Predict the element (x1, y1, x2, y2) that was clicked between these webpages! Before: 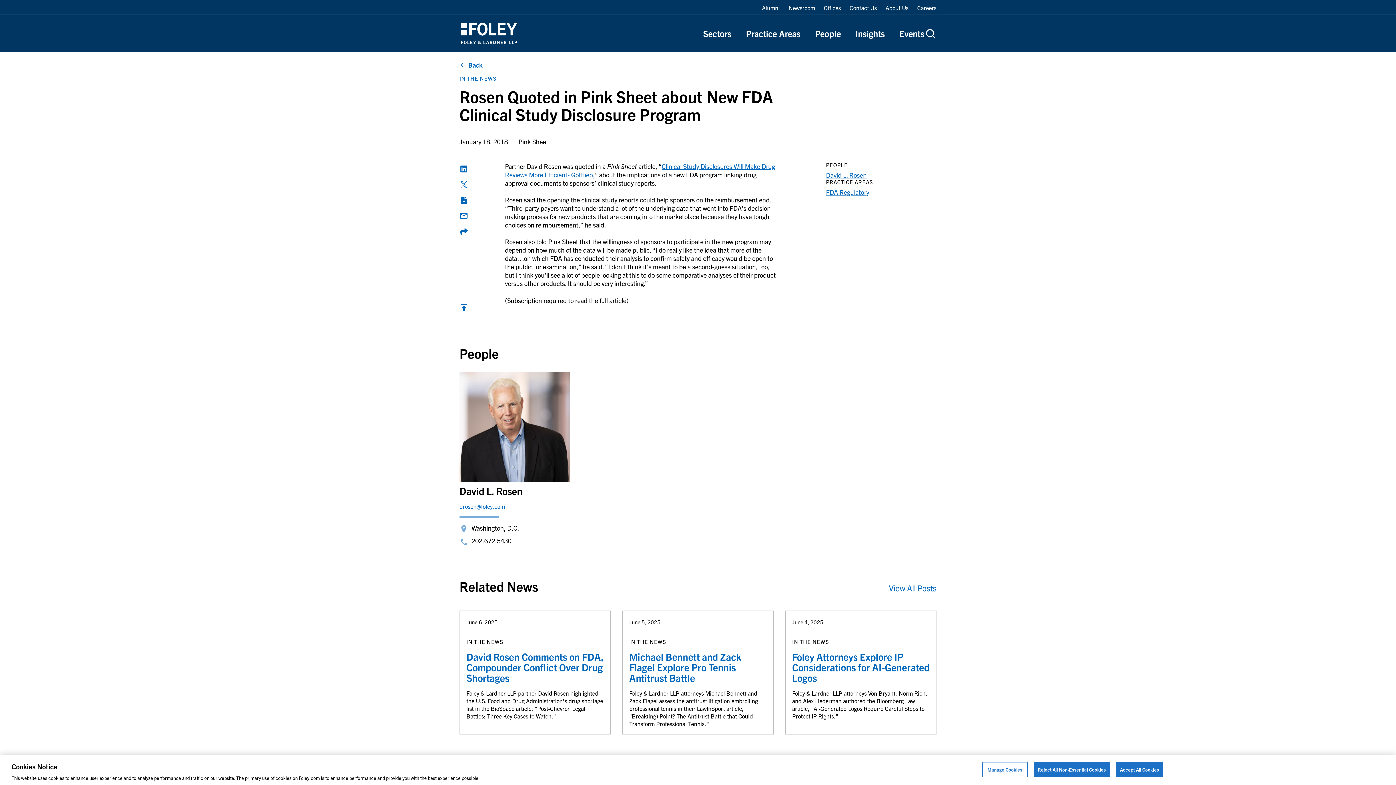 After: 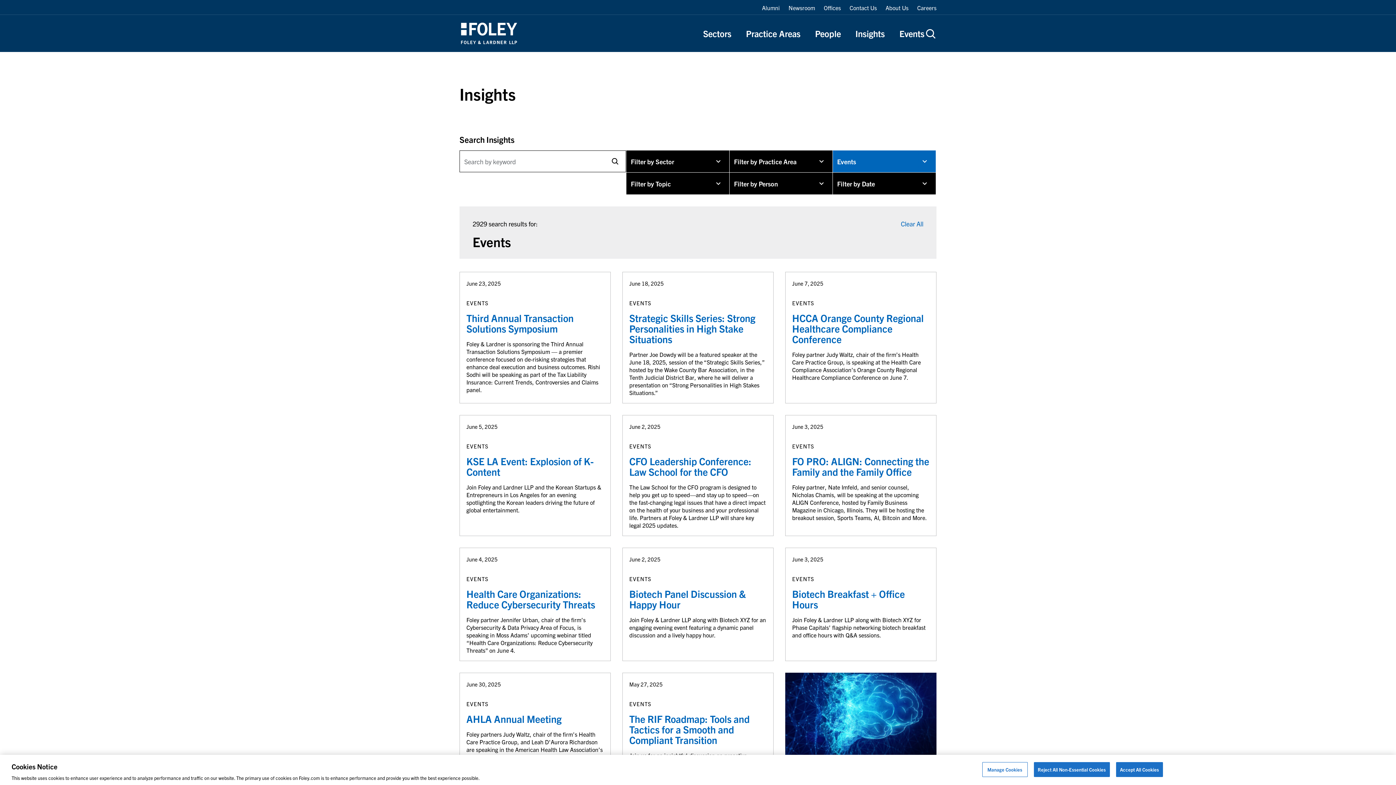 Action: bbox: (899, 28, 924, 38) label: Events